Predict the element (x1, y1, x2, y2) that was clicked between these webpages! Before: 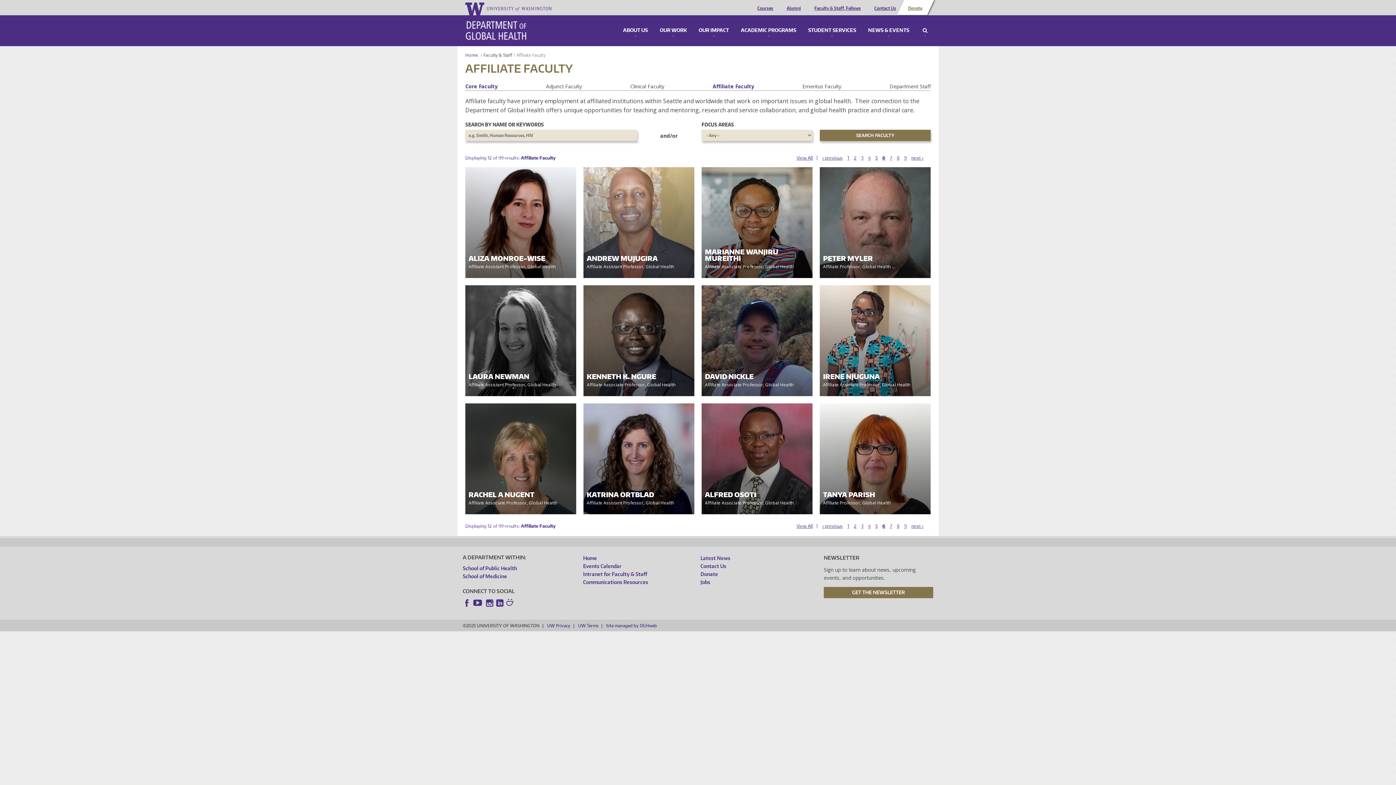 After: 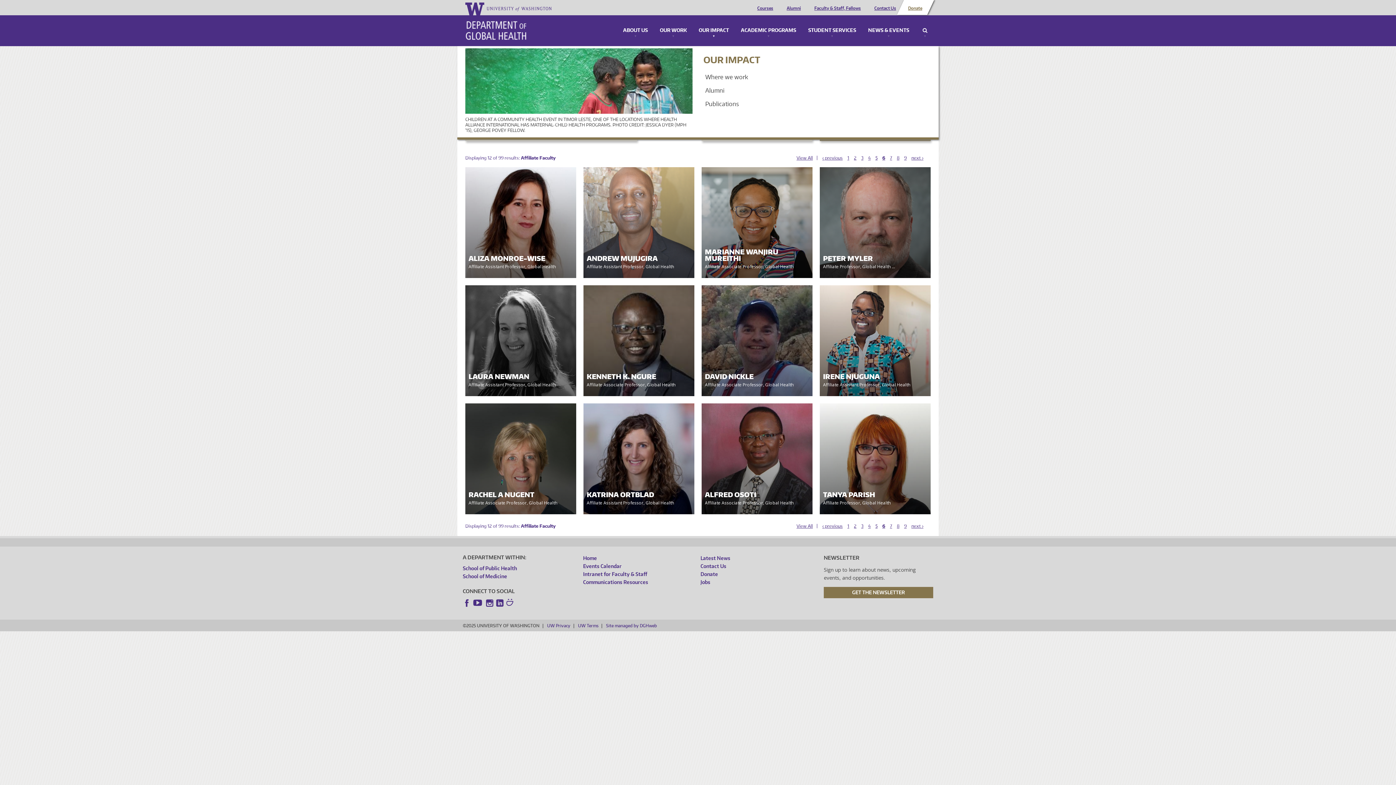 Action: label: OUR IMPACT bbox: (697, 28, 730, 37)